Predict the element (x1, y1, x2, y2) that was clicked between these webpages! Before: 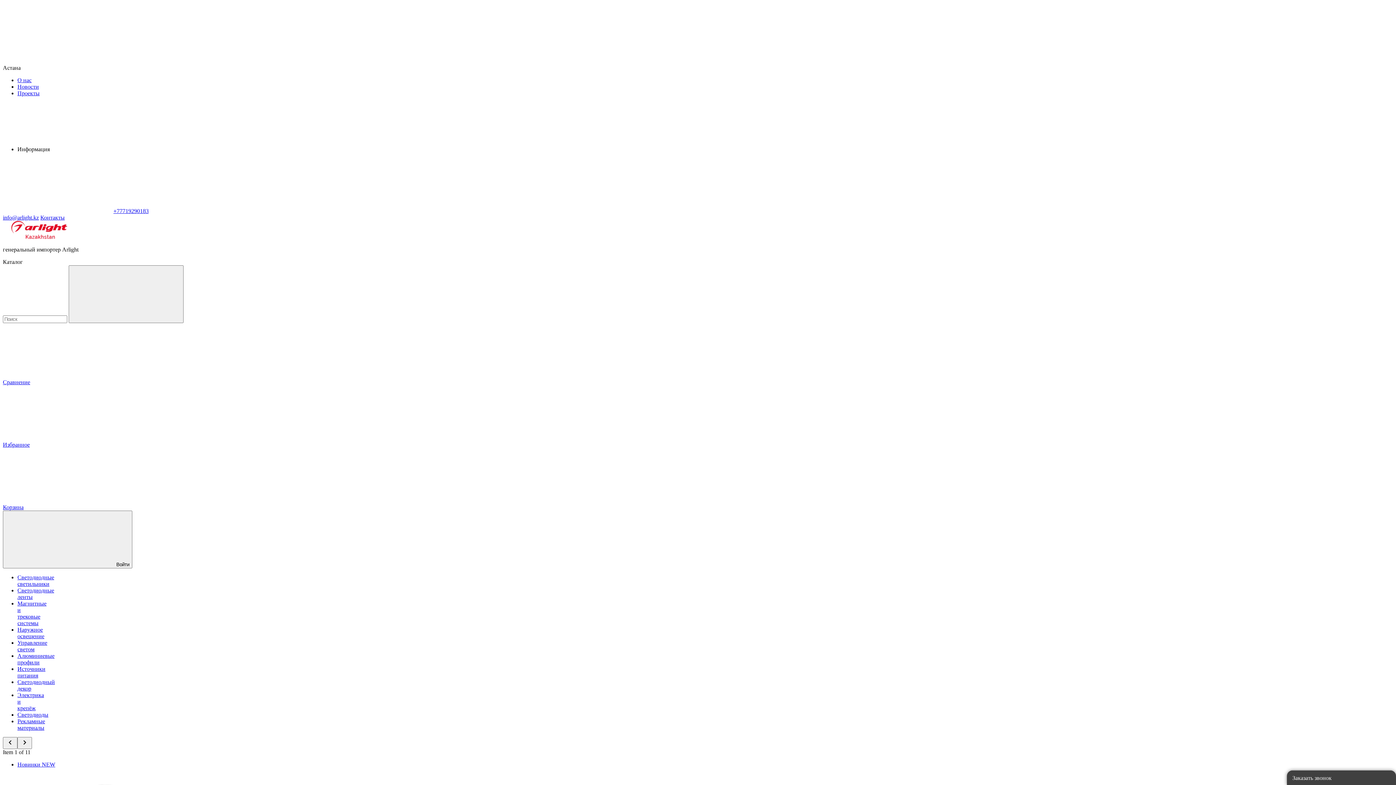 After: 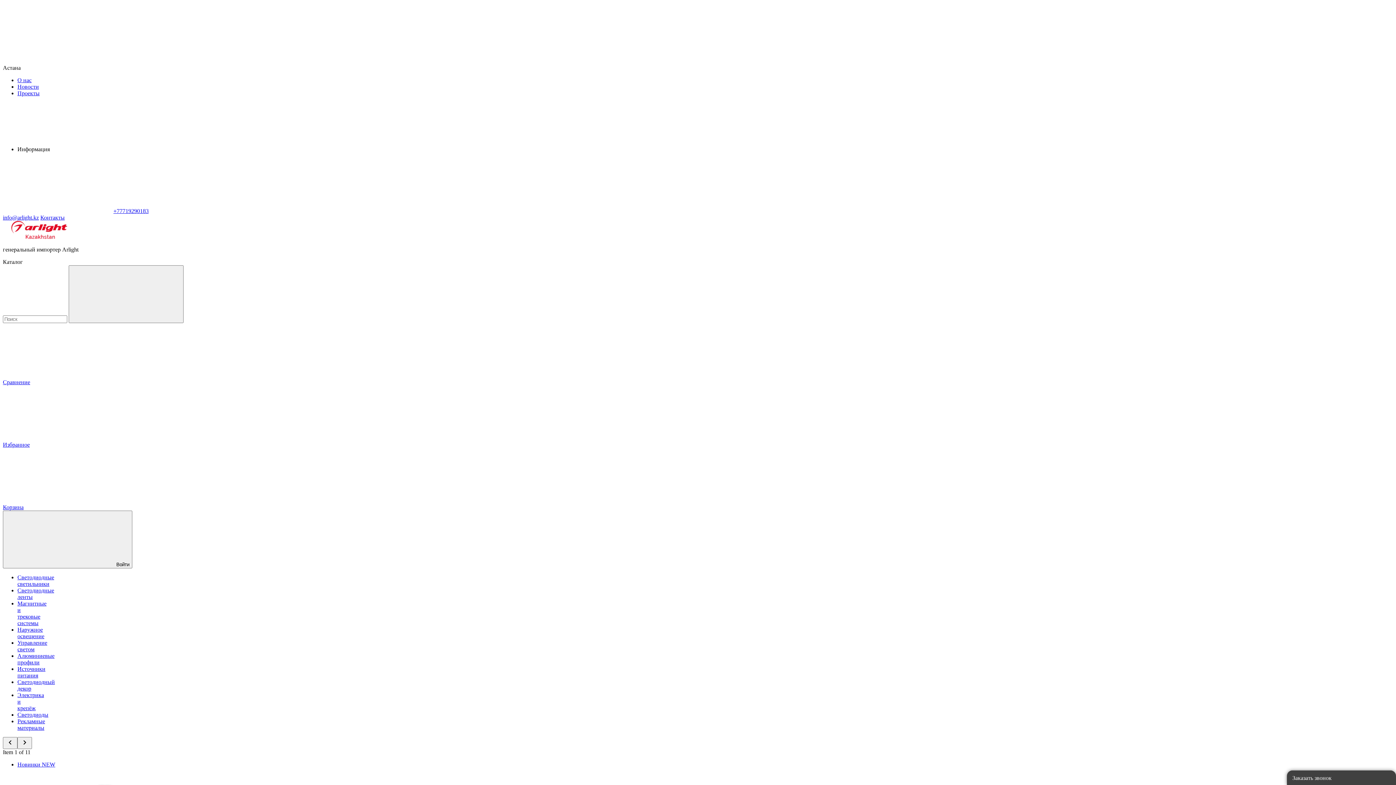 Action: bbox: (2, 214, 38, 220) label: info@arlight.kz